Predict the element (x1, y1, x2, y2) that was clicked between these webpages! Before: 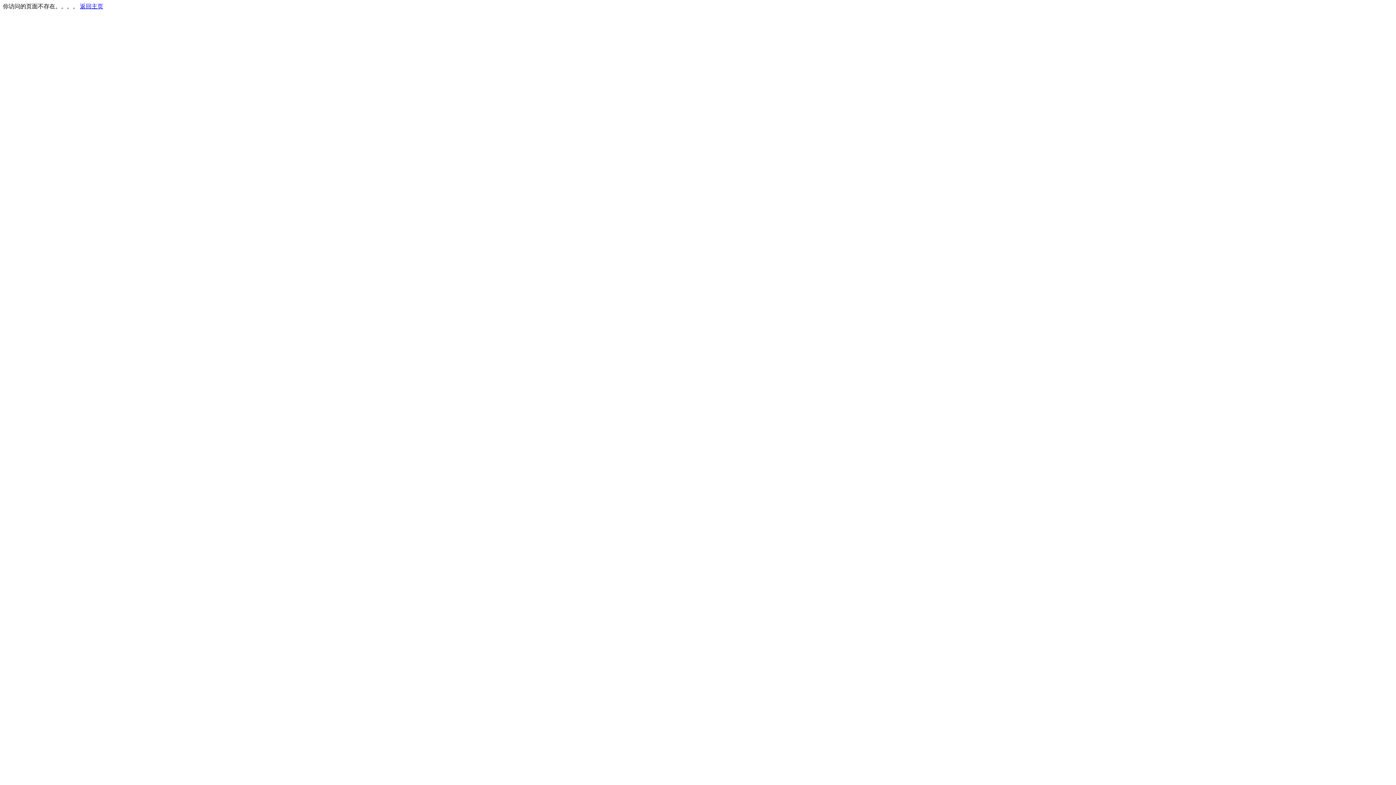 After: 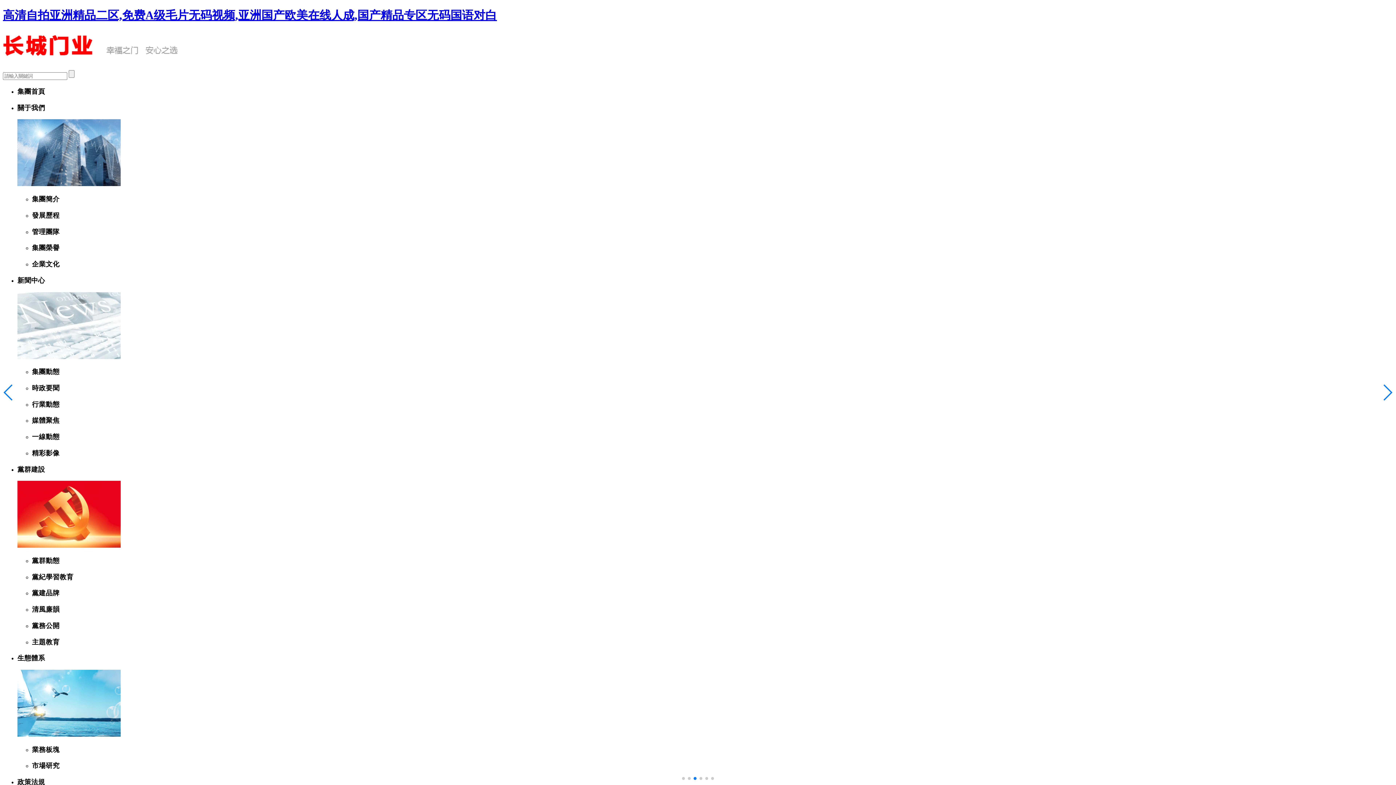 Action: label: 返回主页 bbox: (80, 3, 103, 9)